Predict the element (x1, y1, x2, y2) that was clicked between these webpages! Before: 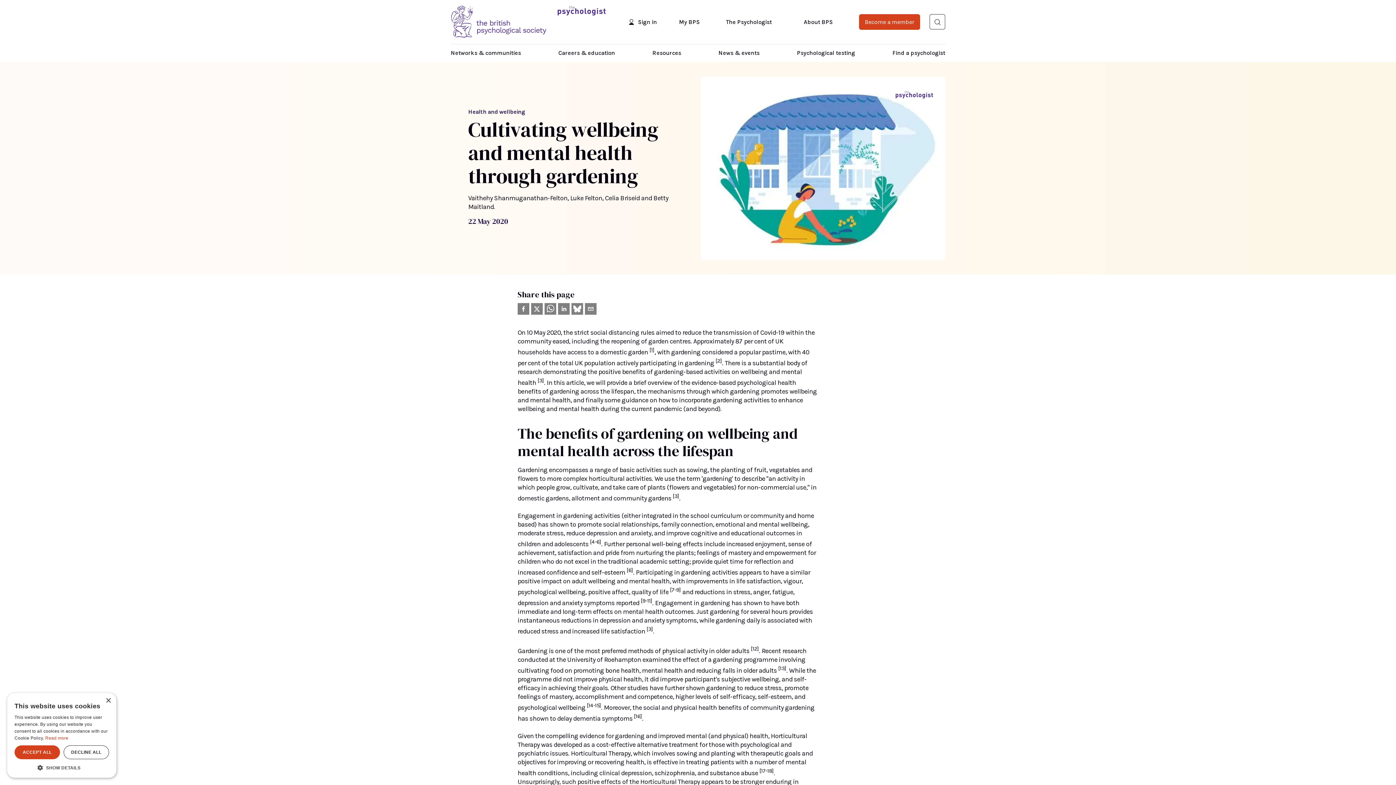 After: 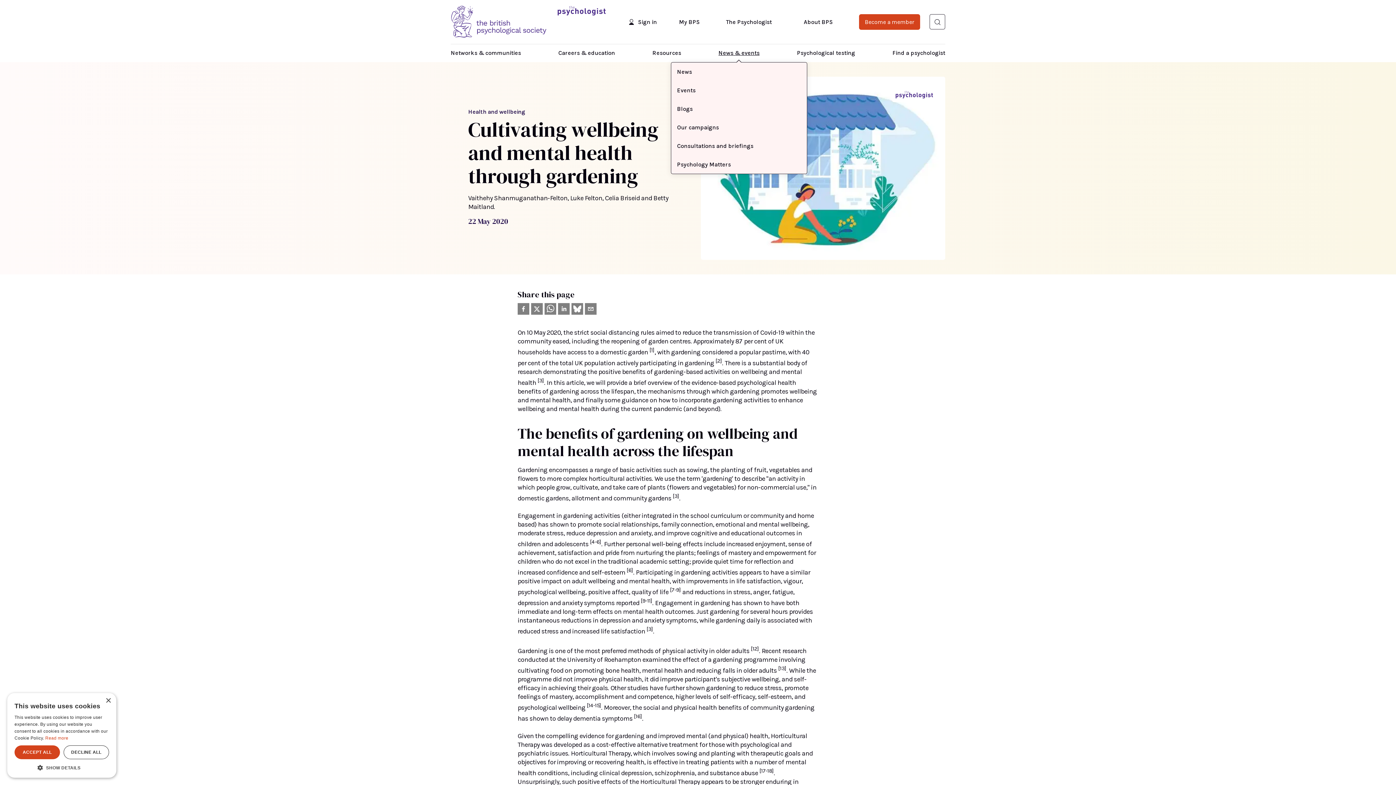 Action: bbox: (712, 43, 765, 62) label: News & events